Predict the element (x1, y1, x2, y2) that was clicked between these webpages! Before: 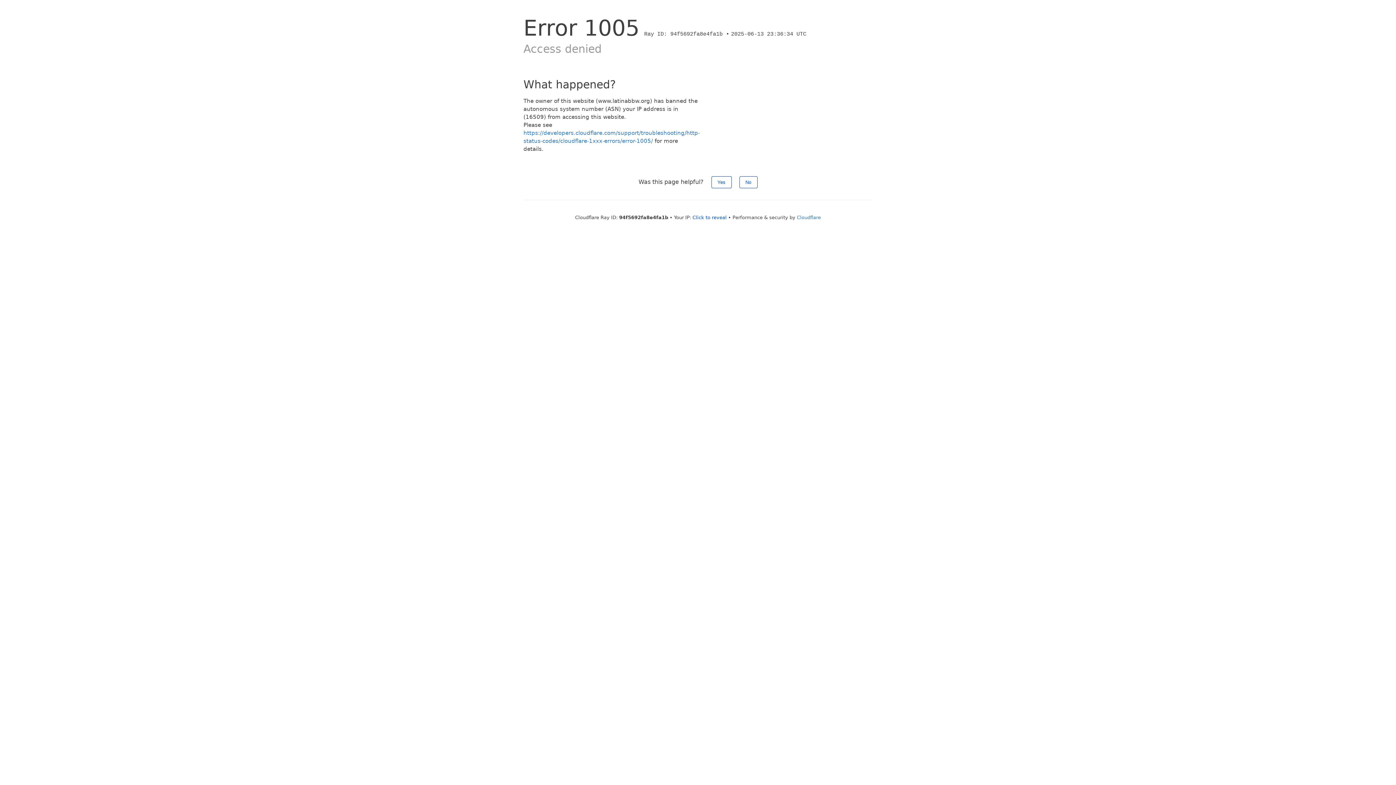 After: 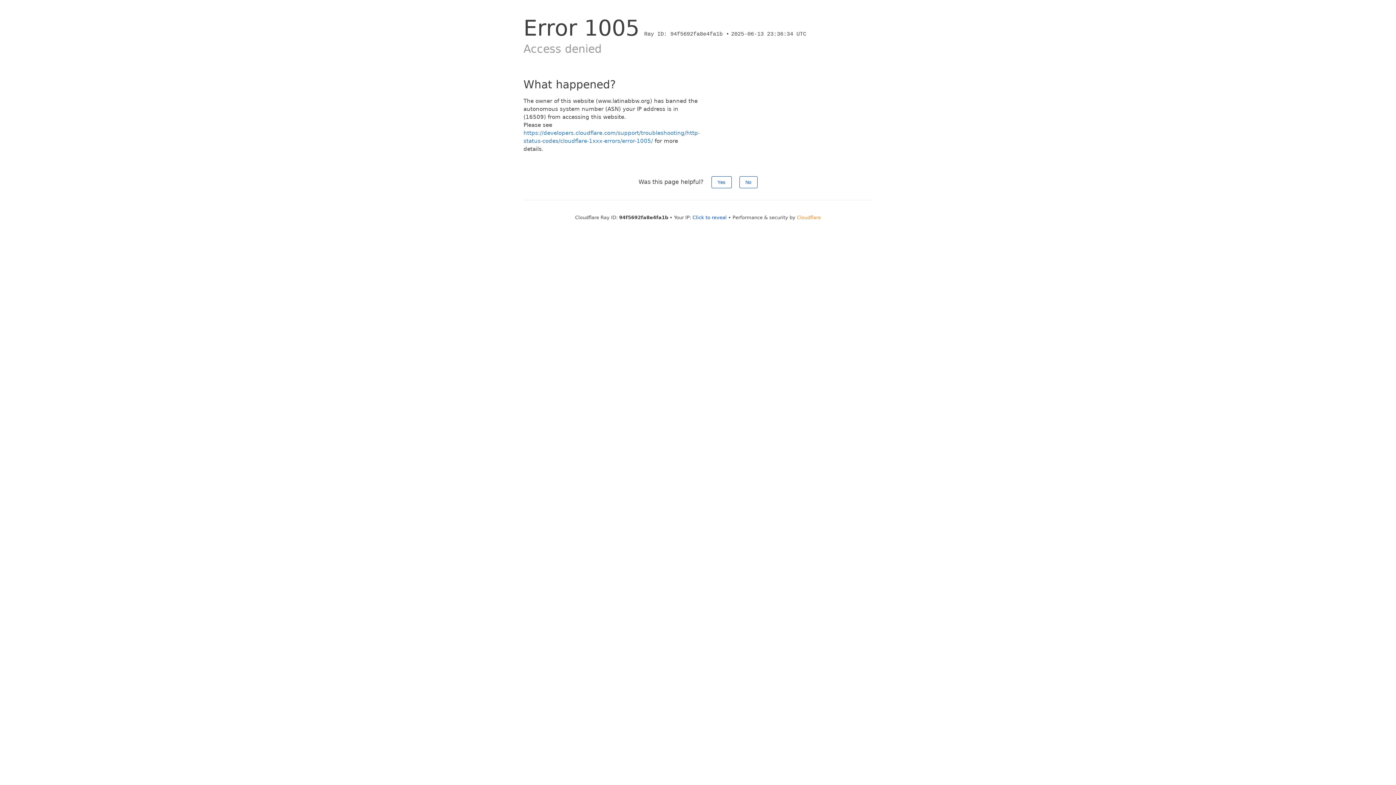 Action: label: Cloudflare bbox: (797, 214, 821, 220)